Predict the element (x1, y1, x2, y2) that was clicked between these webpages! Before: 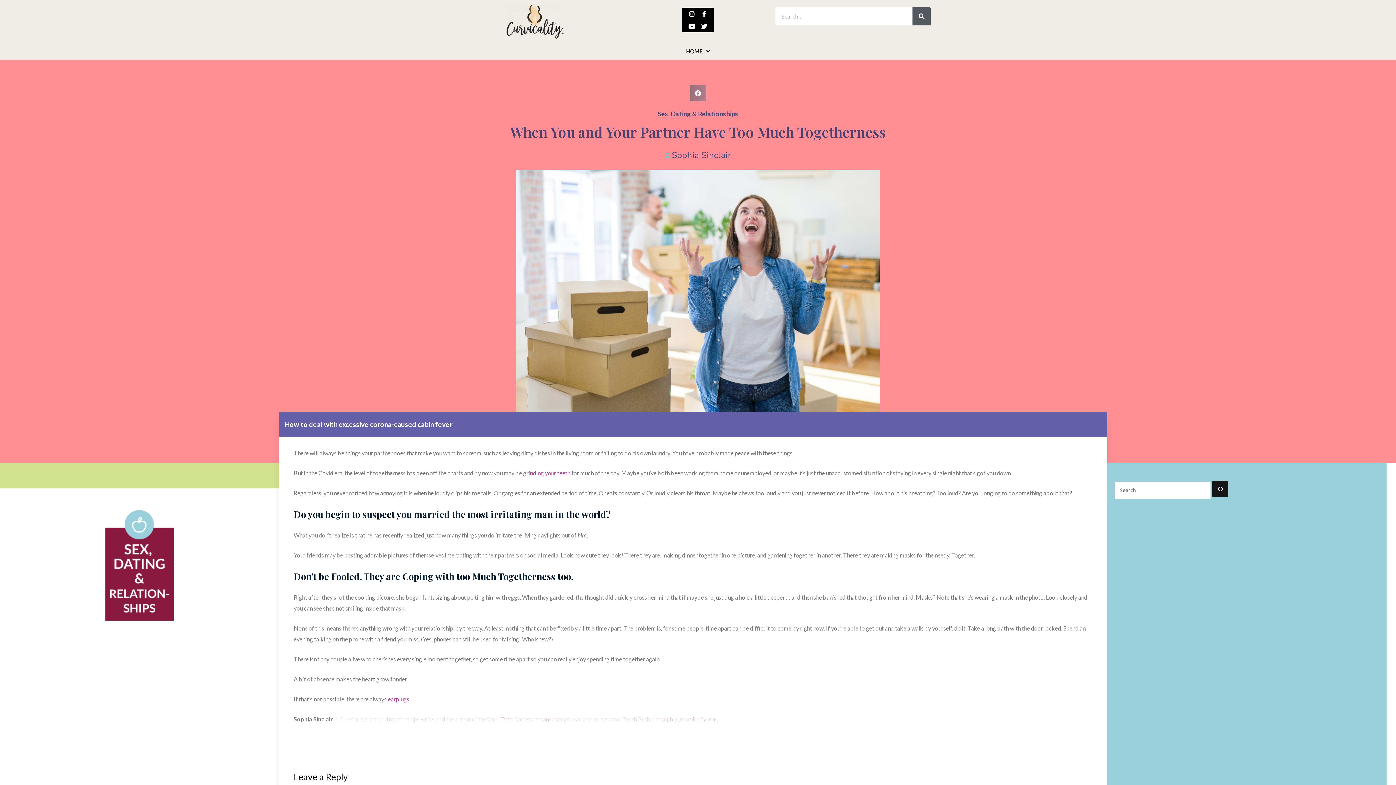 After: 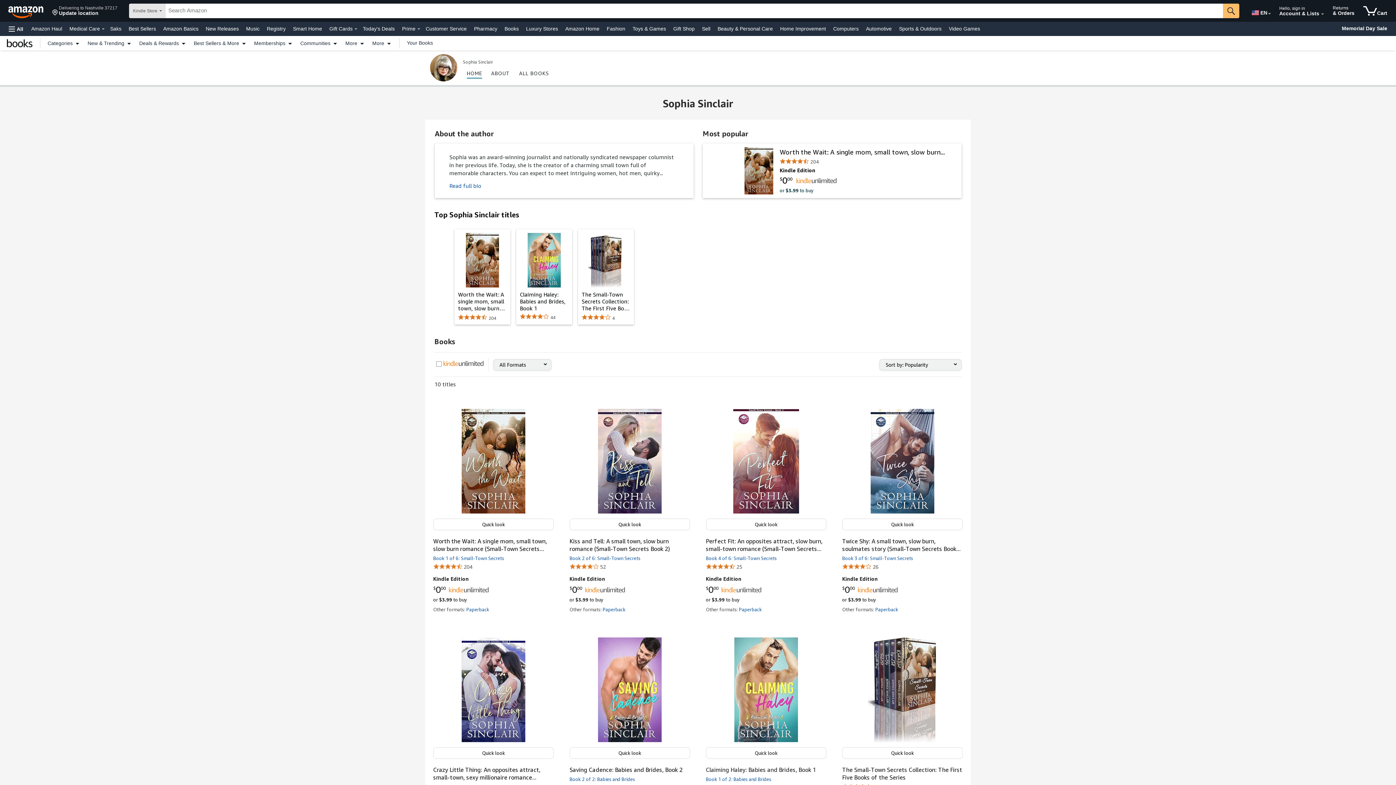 Action: bbox: (486, 716, 569, 723) label: Small-Town Secrets romance series